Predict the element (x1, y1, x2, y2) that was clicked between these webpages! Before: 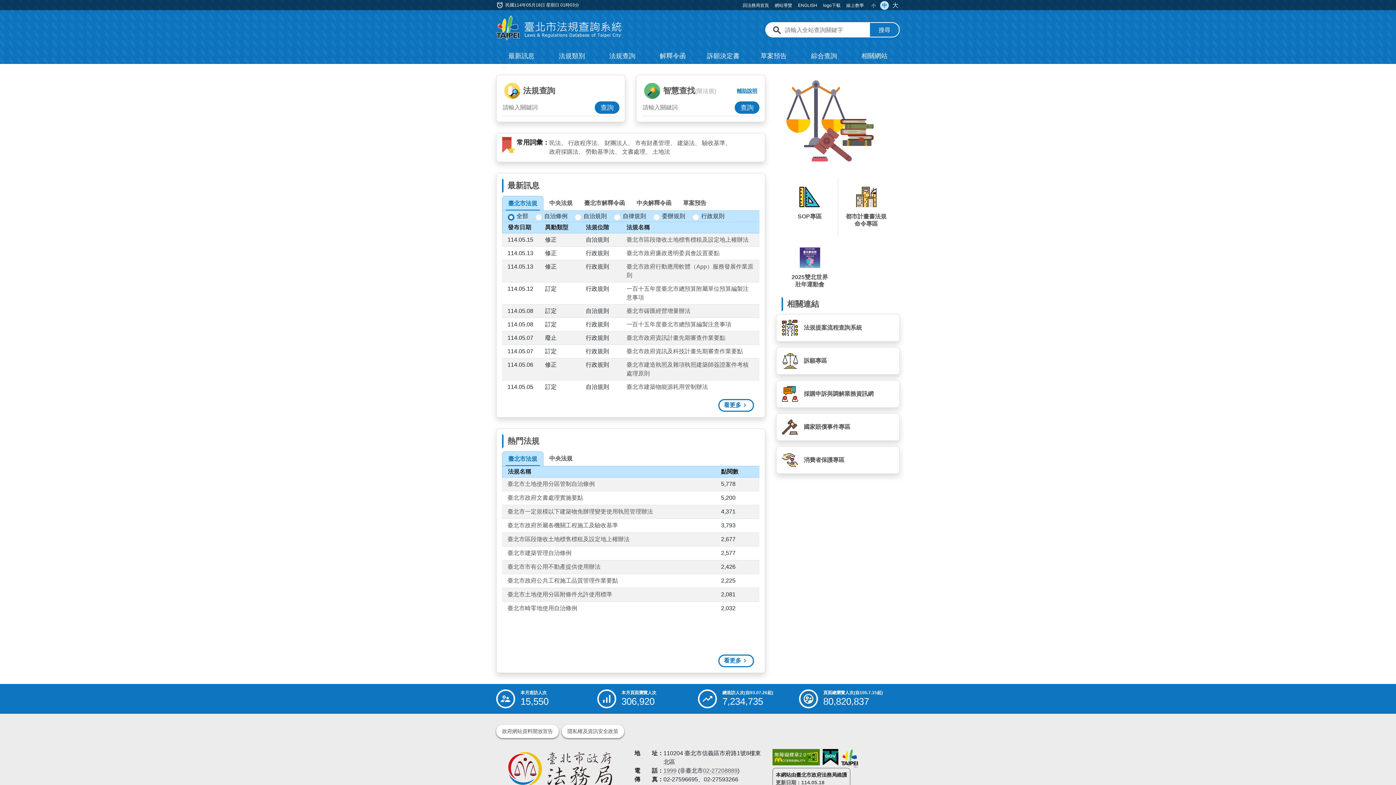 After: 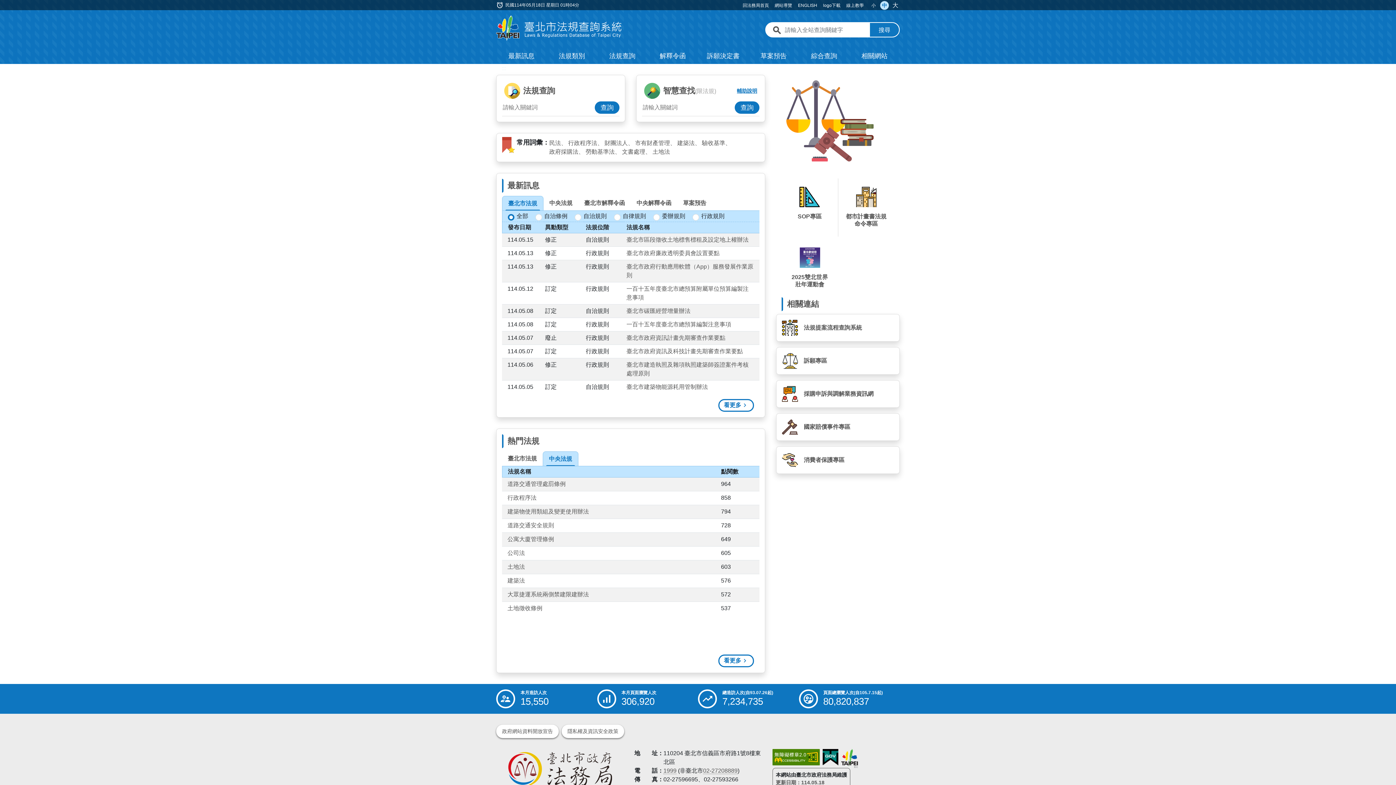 Action: bbox: (543, 451, 578, 466) label: 中央法規